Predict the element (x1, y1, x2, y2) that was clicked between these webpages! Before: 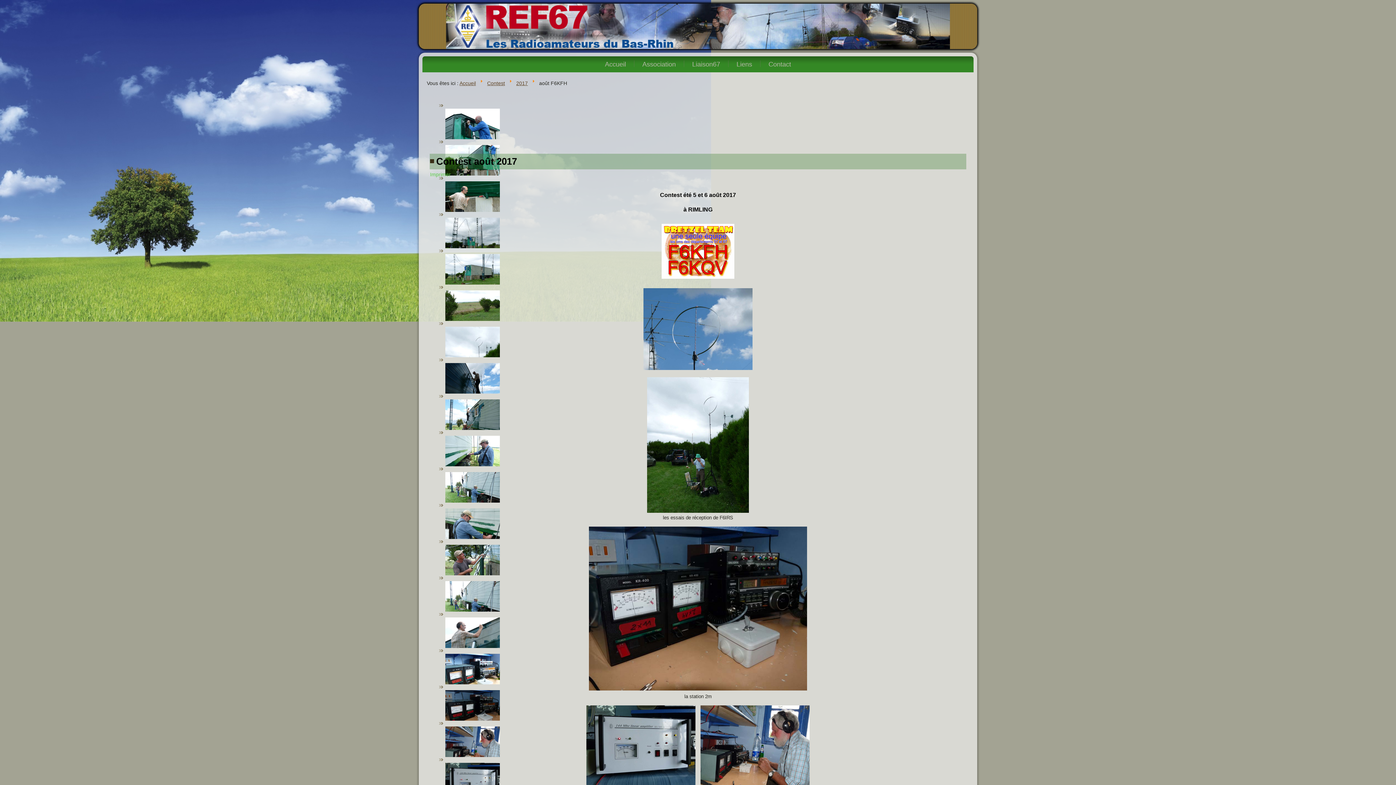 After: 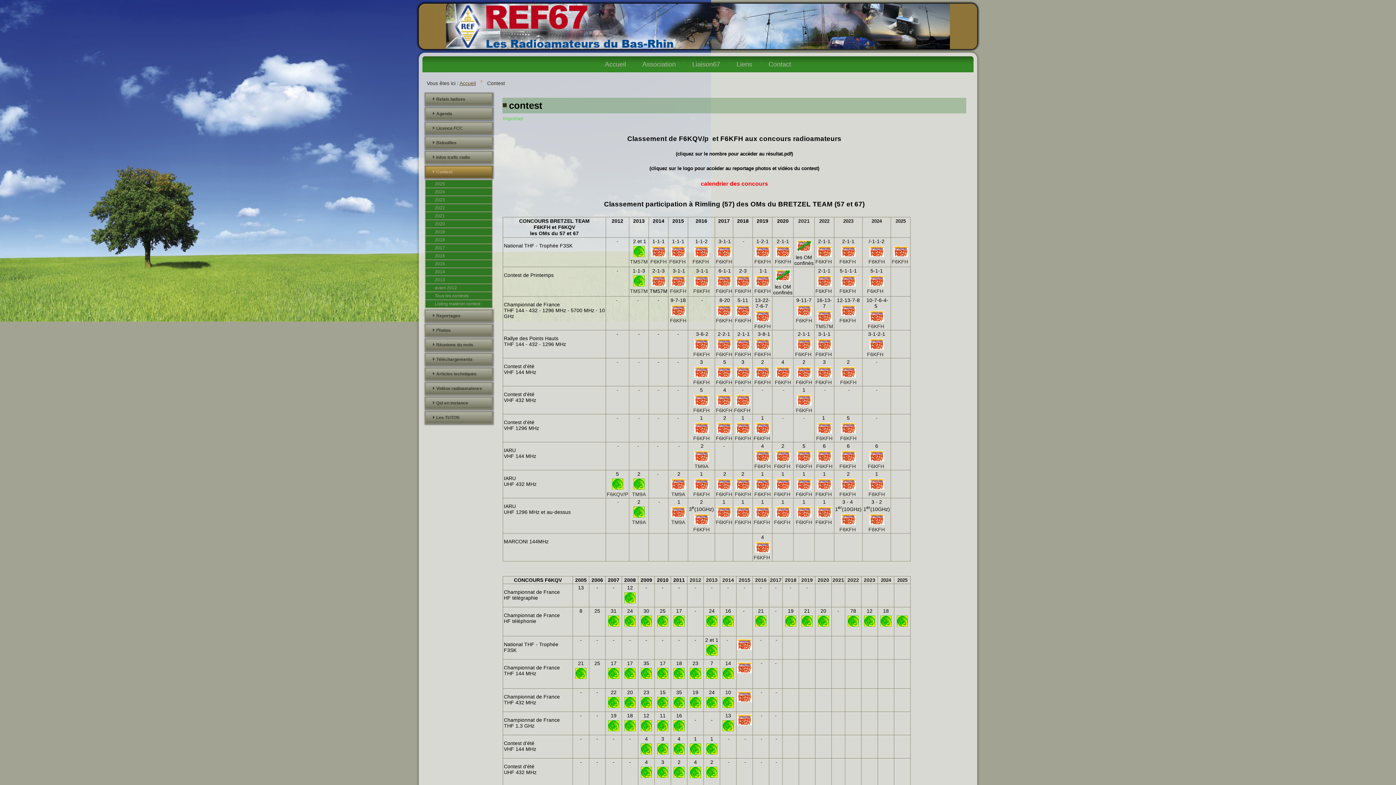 Action: bbox: (487, 80, 505, 86) label: Contest